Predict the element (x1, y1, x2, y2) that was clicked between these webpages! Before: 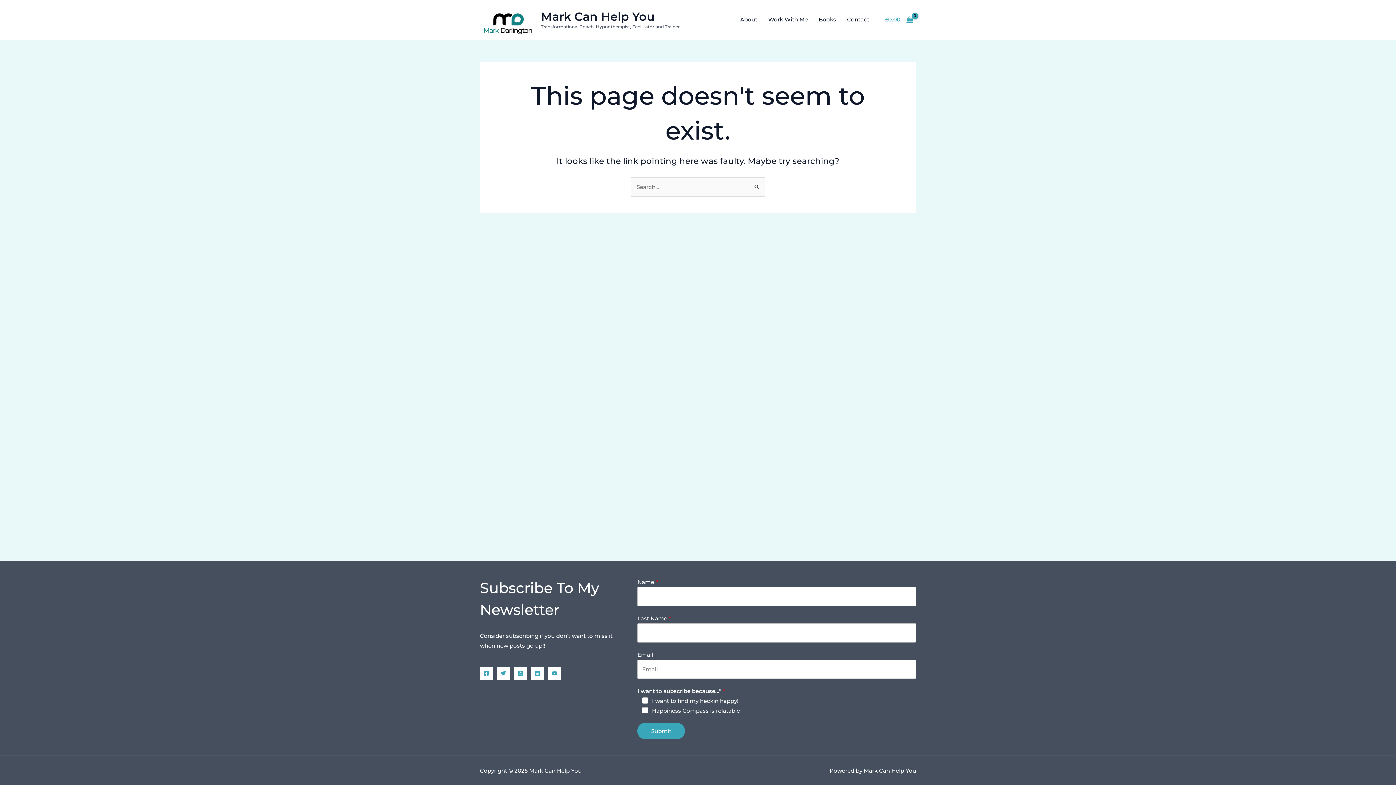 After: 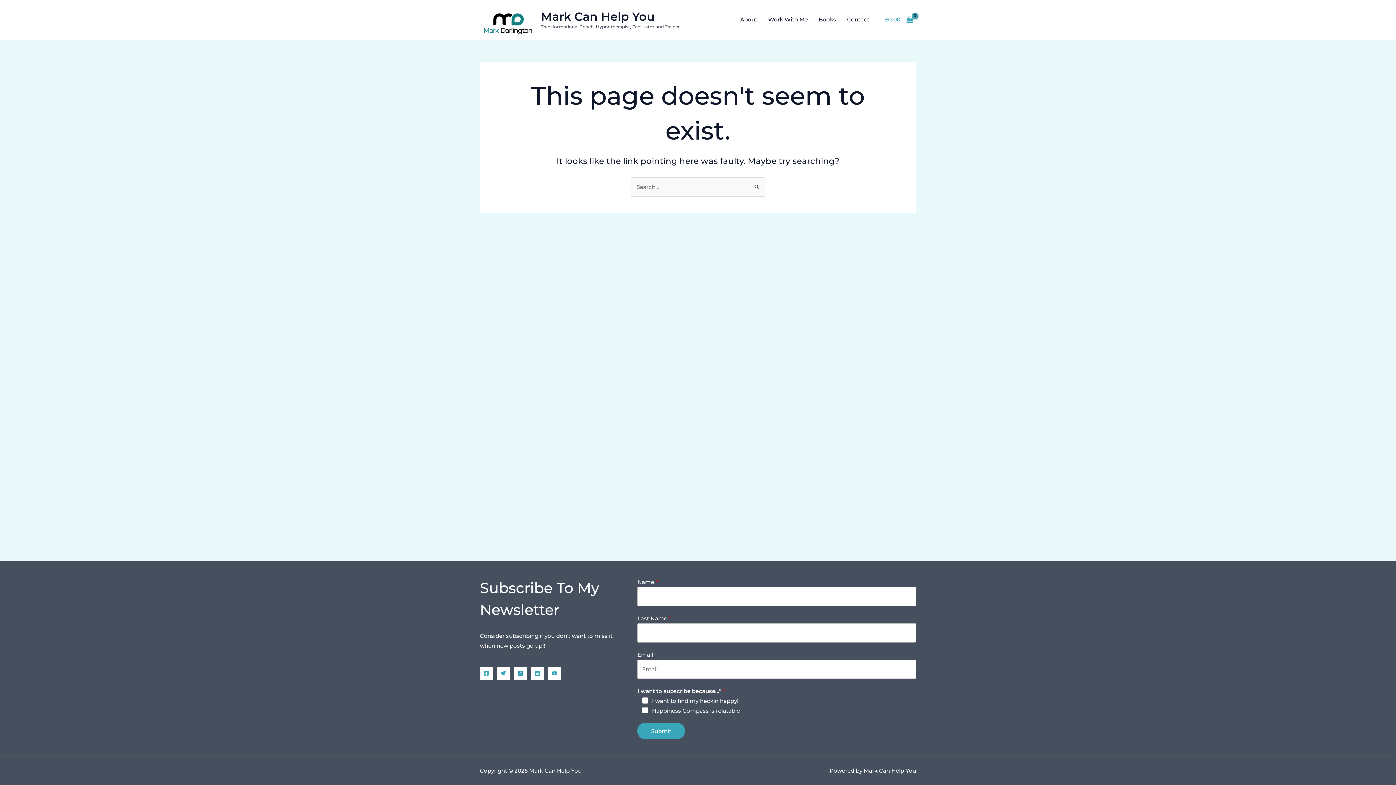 Action: label: Instagram bbox: (514, 667, 526, 680)